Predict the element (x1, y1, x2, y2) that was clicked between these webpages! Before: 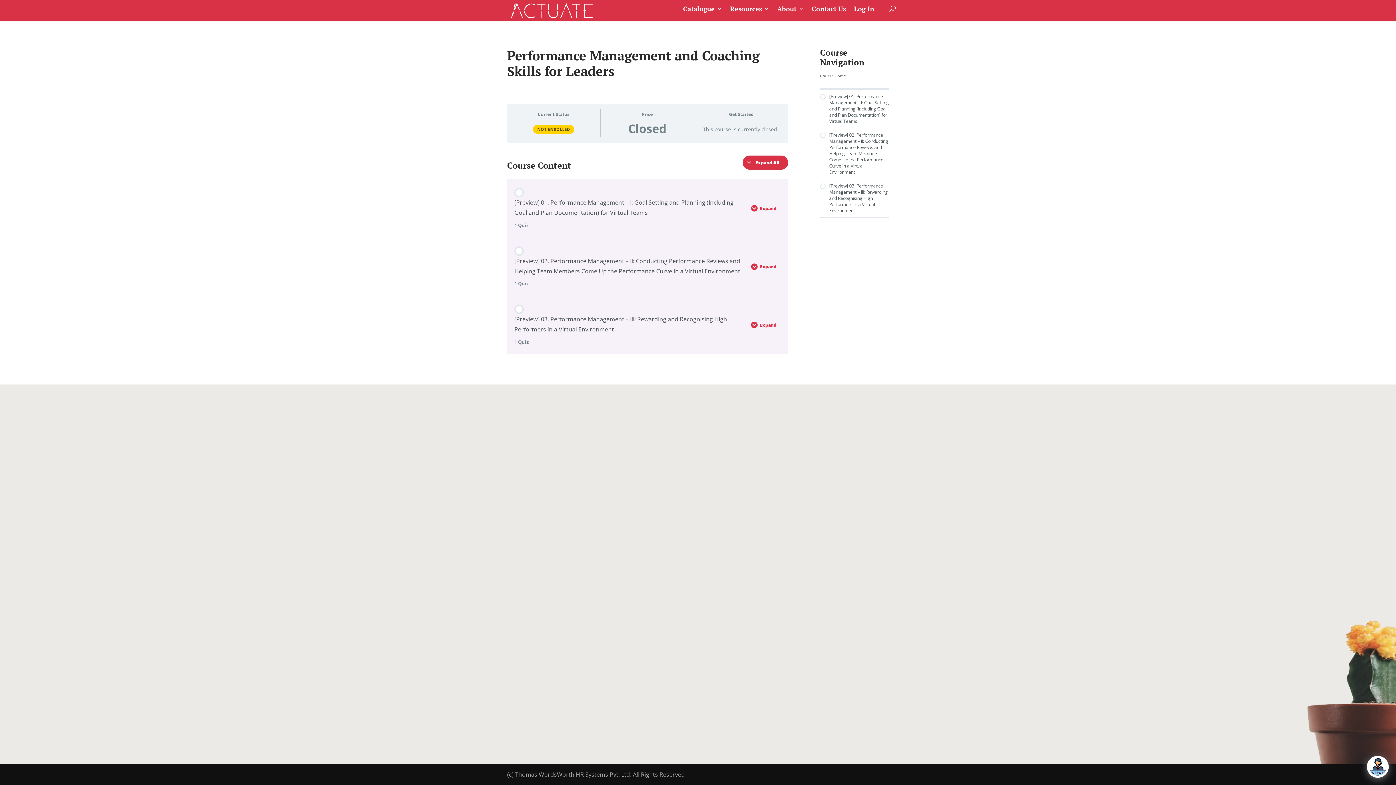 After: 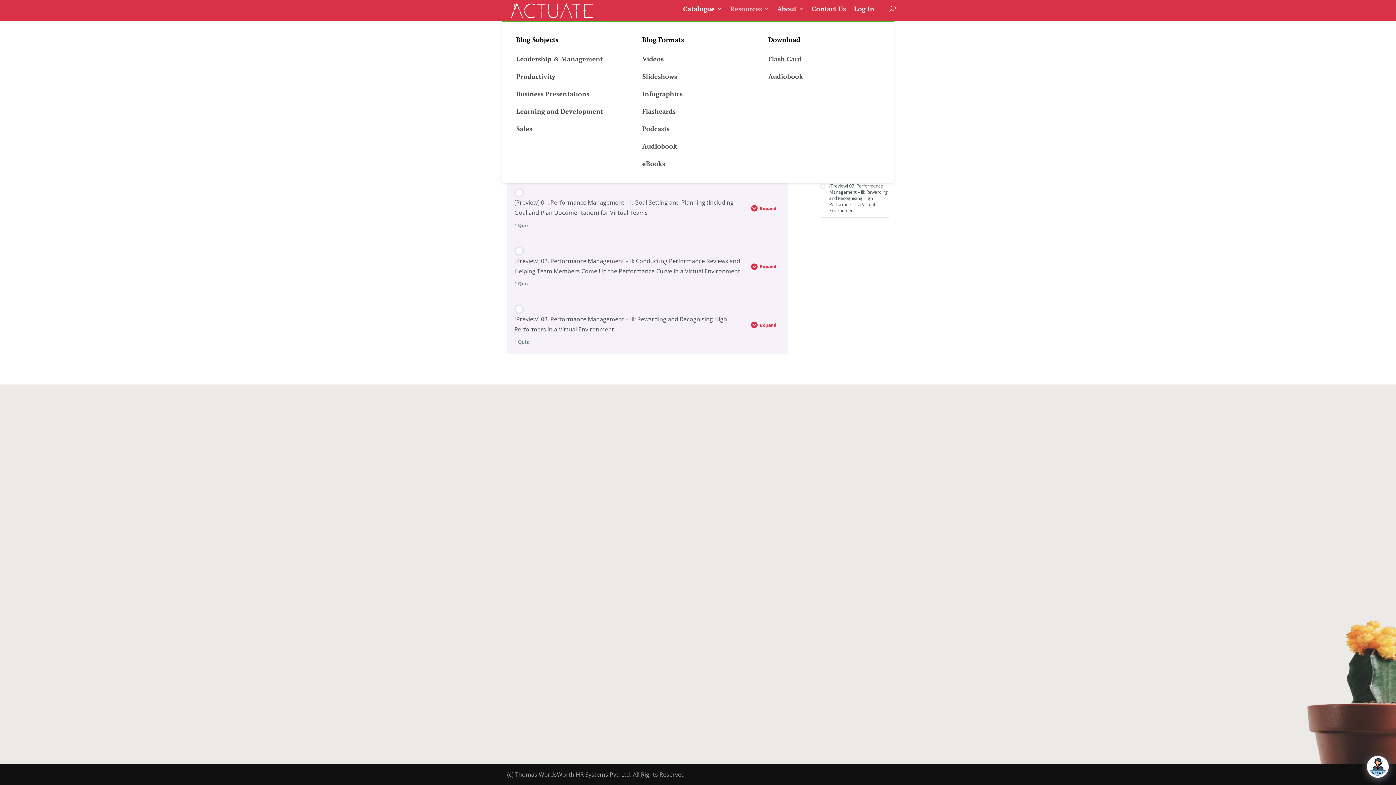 Action: bbox: (730, 5, 769, 21) label: Resources